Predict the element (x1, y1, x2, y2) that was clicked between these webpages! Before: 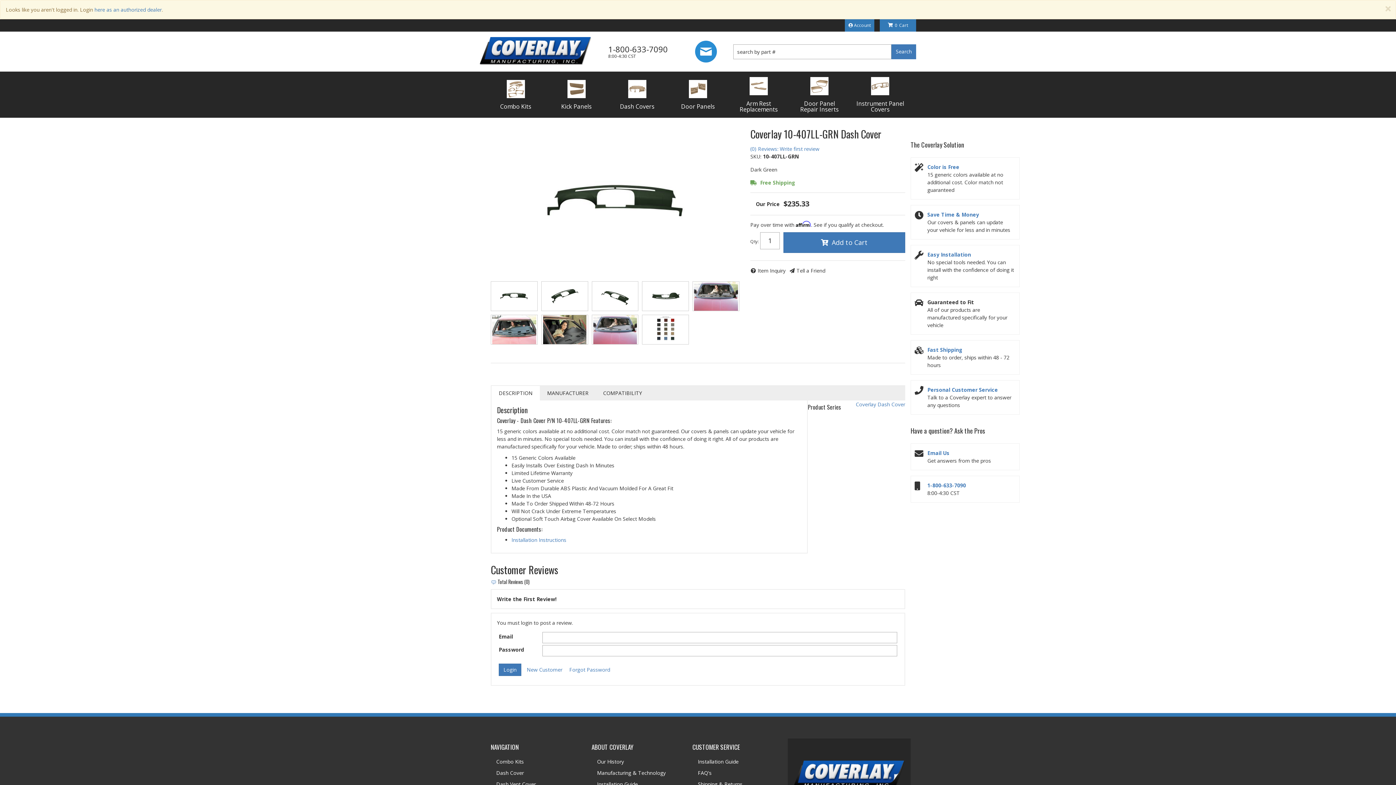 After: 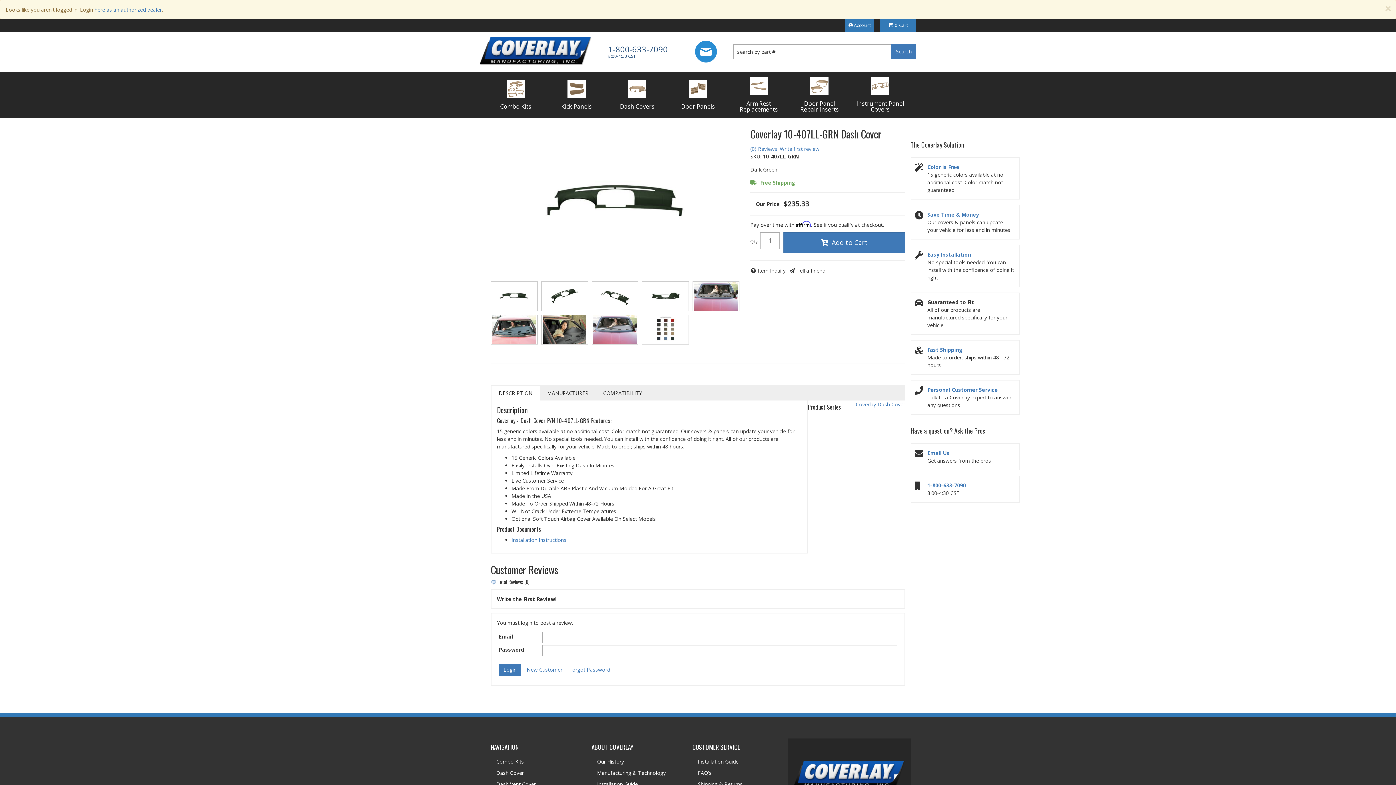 Action: label: 1-800-633-7090
8:00-4:30 CST bbox: (608, 44, 668, 58)